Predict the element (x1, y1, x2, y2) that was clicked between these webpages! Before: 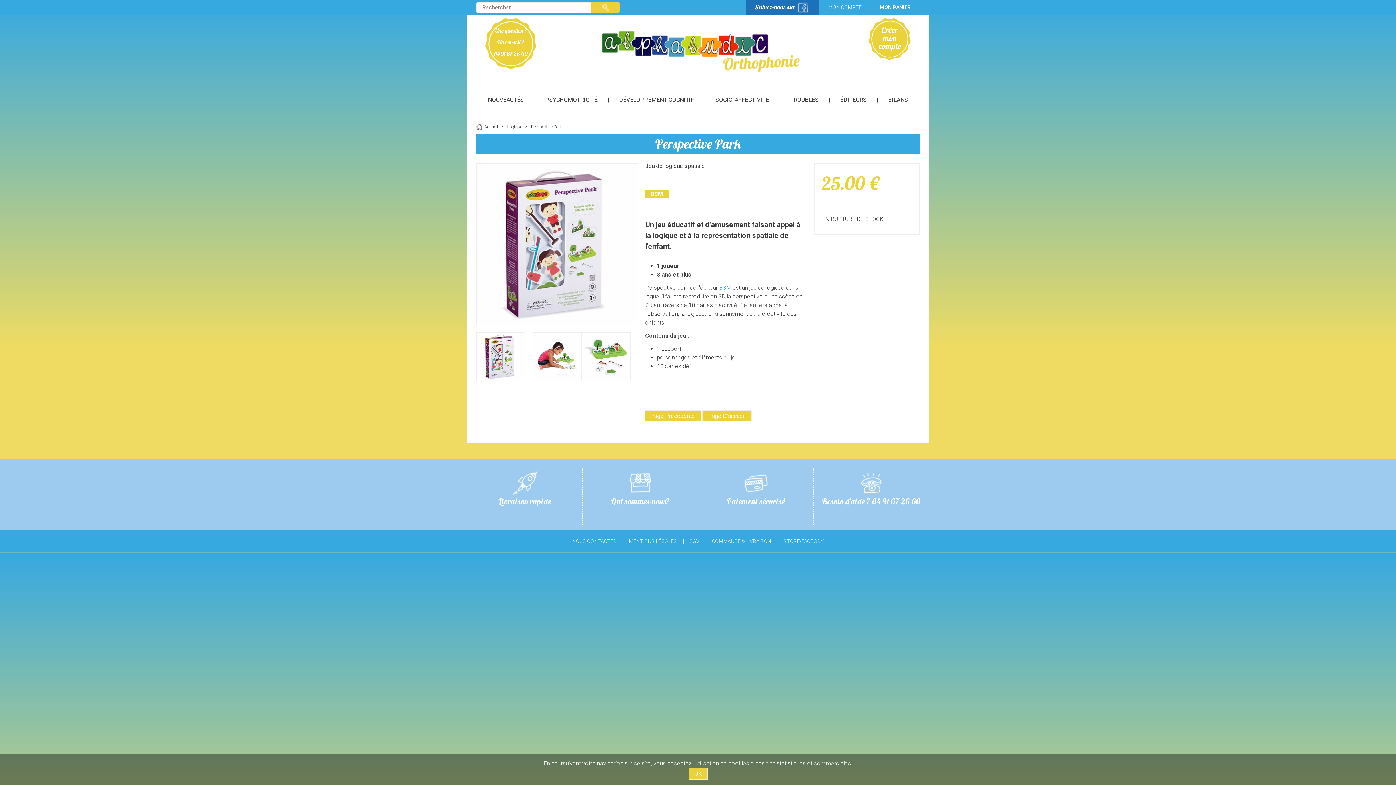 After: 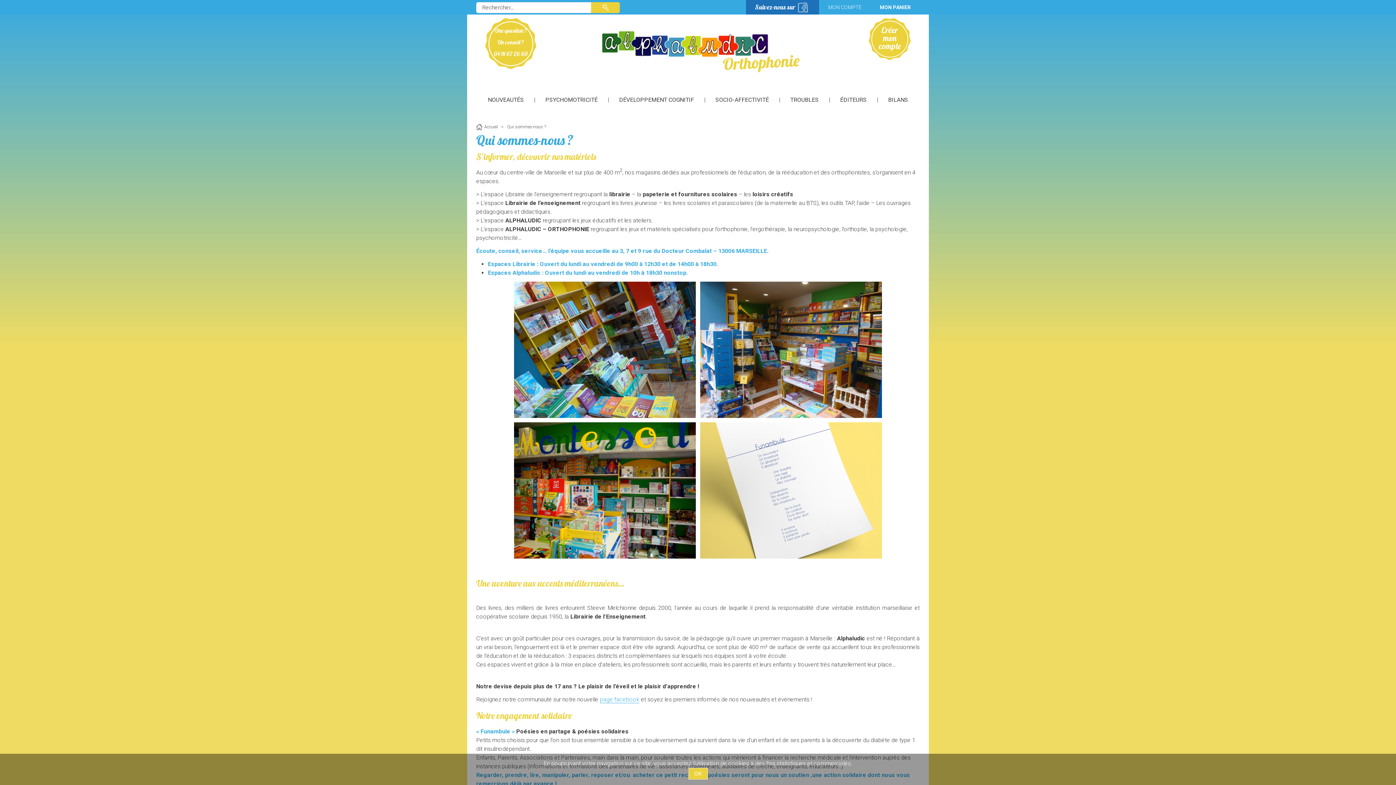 Action: bbox: (583, 468, 697, 525) label: Qui sommes-nous?